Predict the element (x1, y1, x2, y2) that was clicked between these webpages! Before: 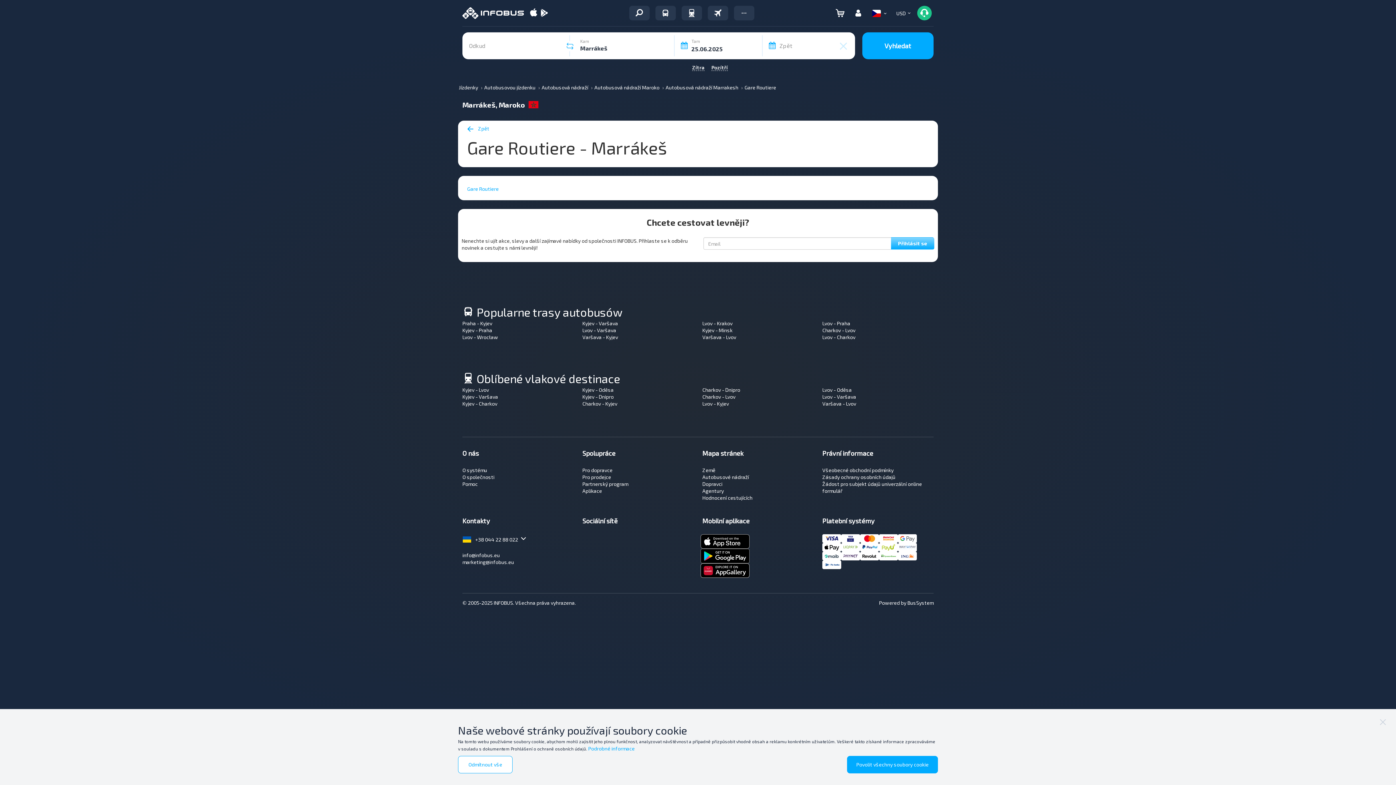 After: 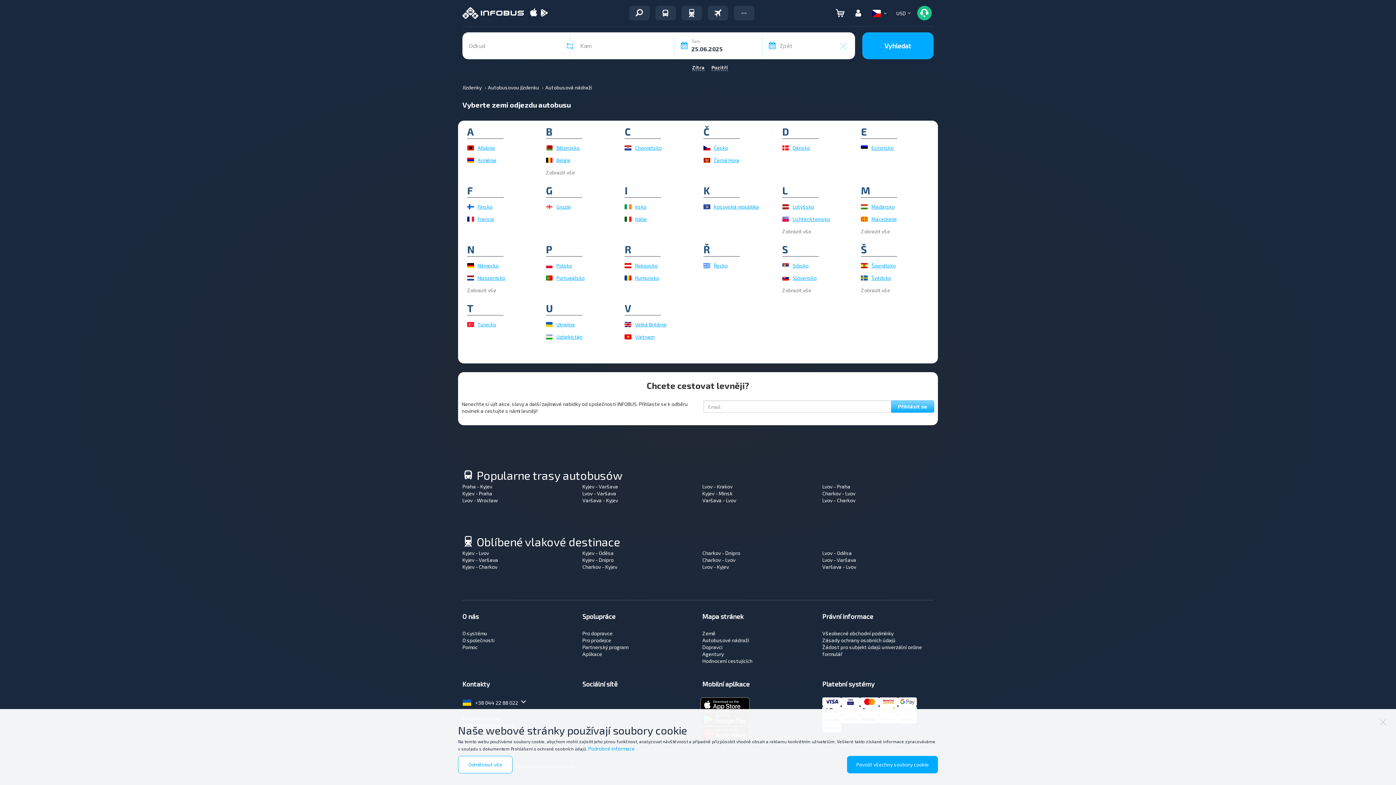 Action: label: Autobusová nádraží bbox: (541, 84, 588, 90)